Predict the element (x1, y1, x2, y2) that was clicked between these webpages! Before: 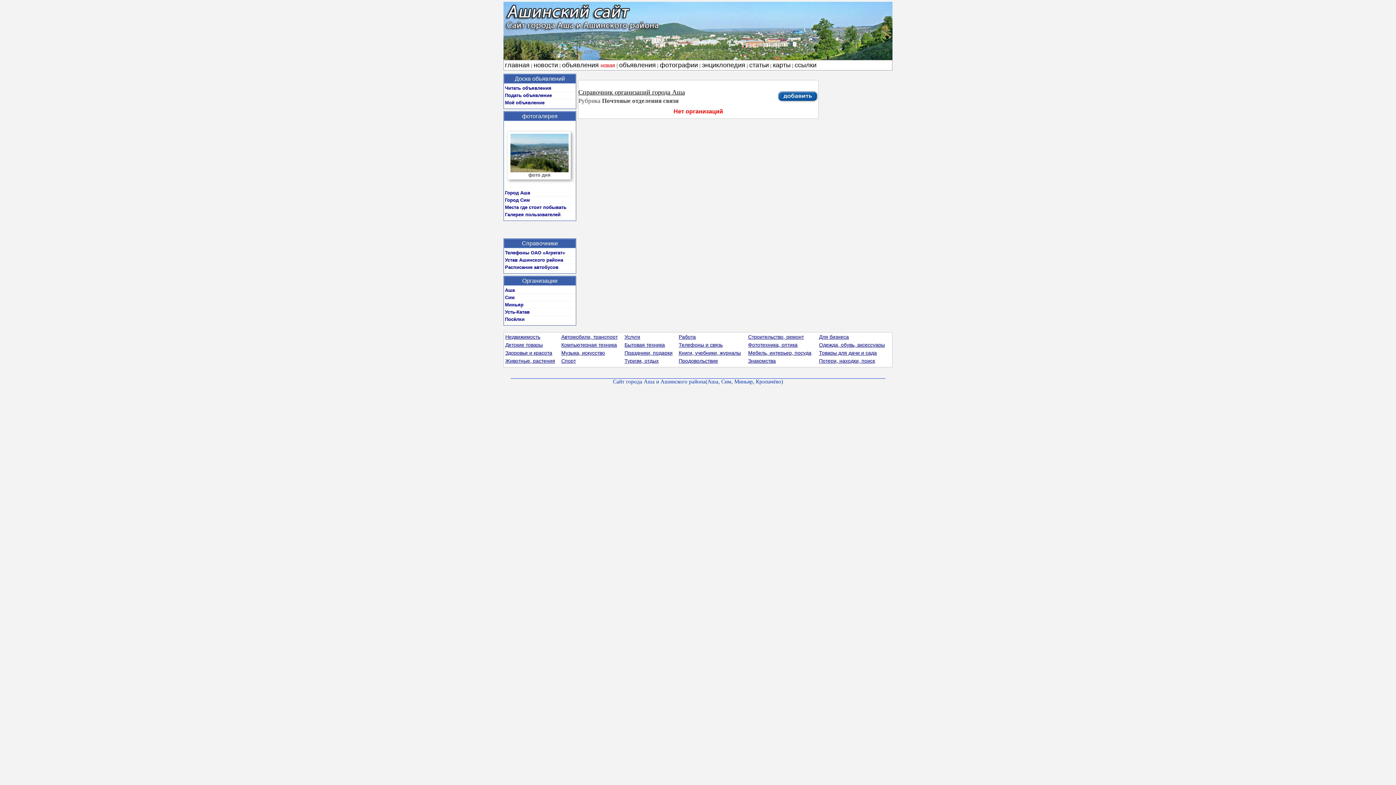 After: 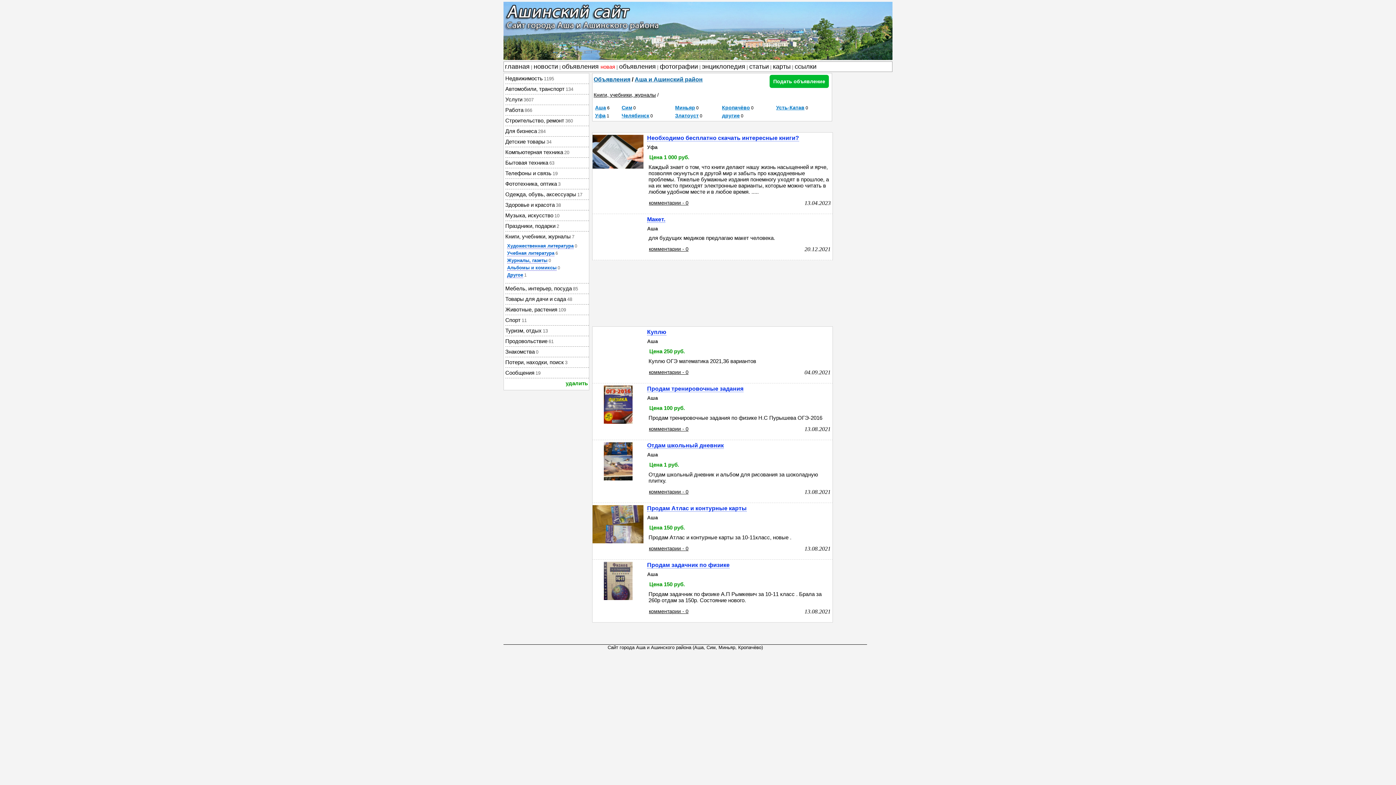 Action: label: Книги, учебники, журналы bbox: (678, 350, 741, 356)